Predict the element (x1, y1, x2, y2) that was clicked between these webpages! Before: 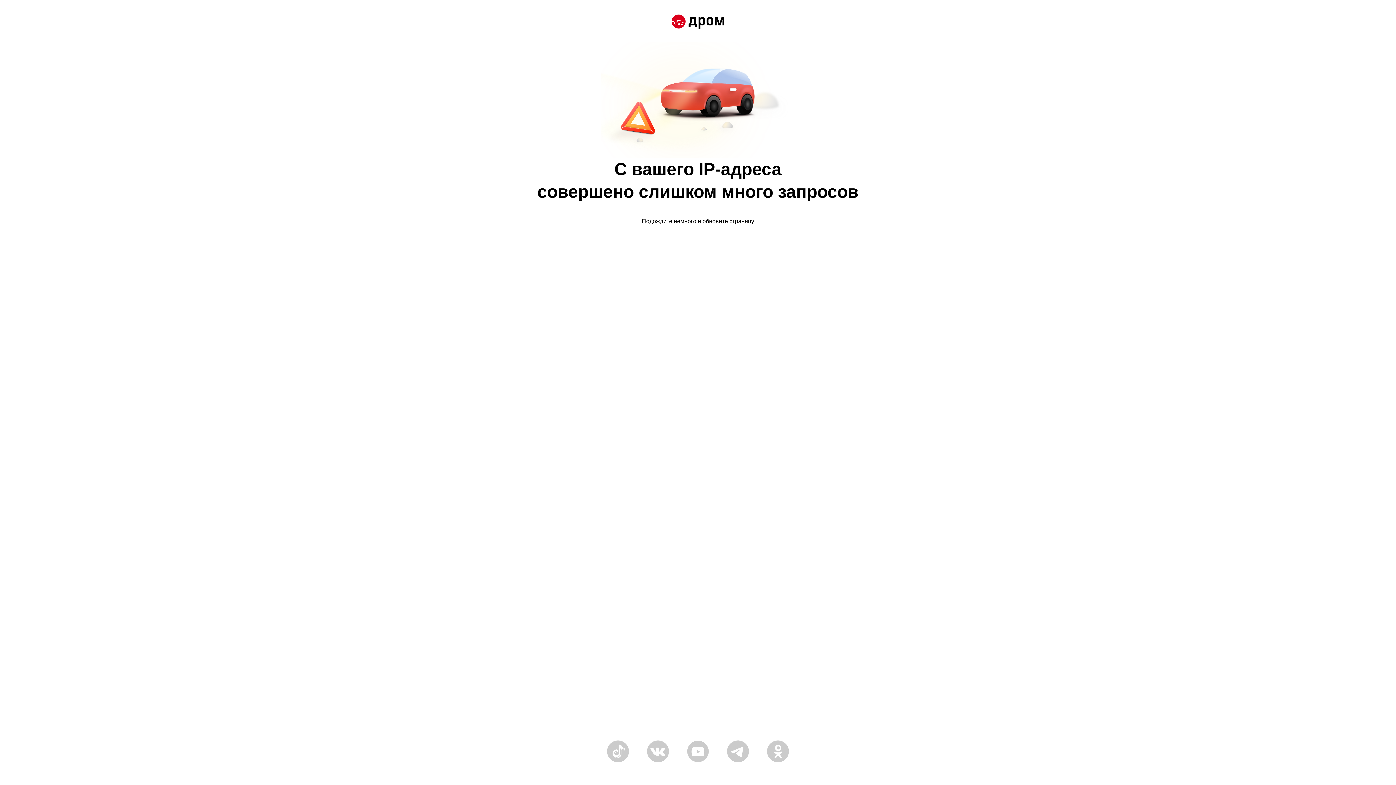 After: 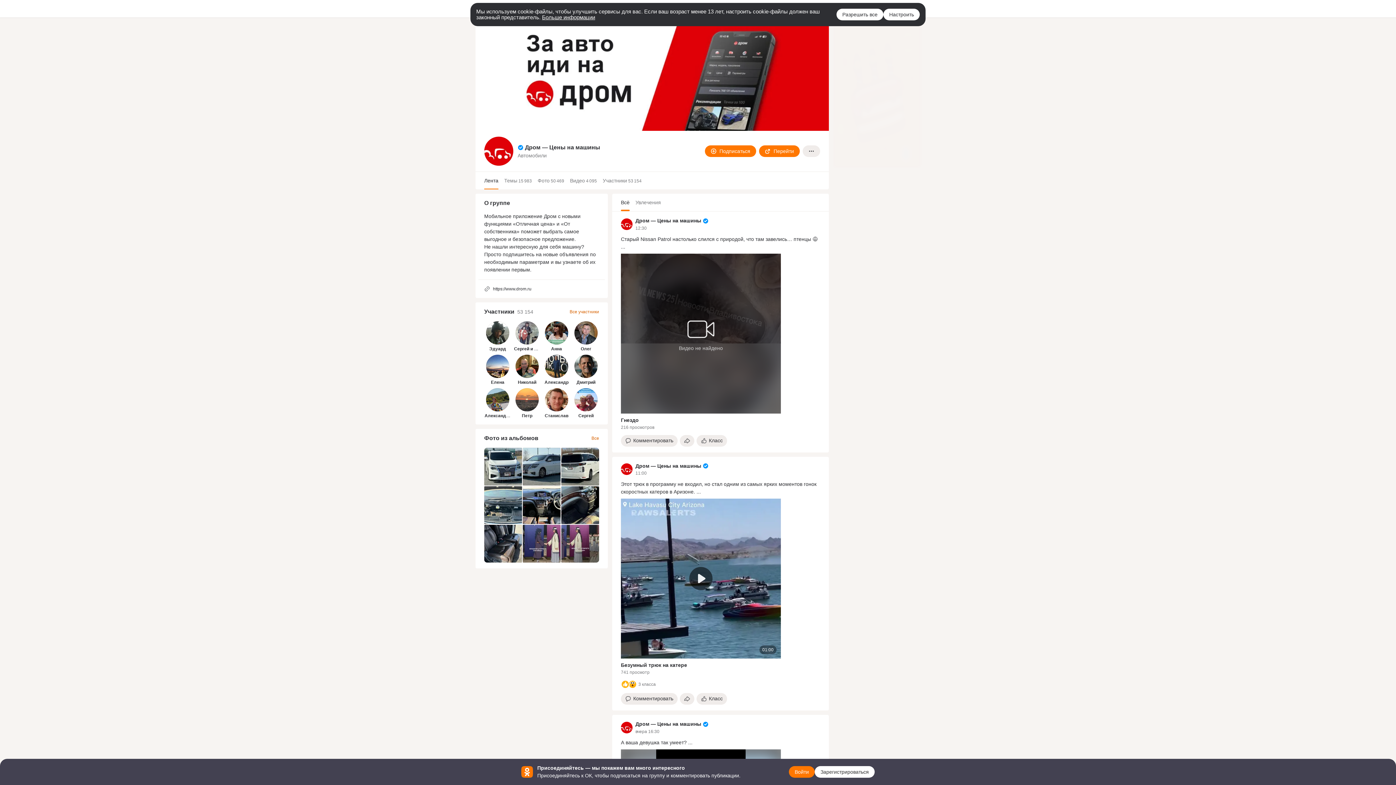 Action: bbox: (767, 758, 789, 764)